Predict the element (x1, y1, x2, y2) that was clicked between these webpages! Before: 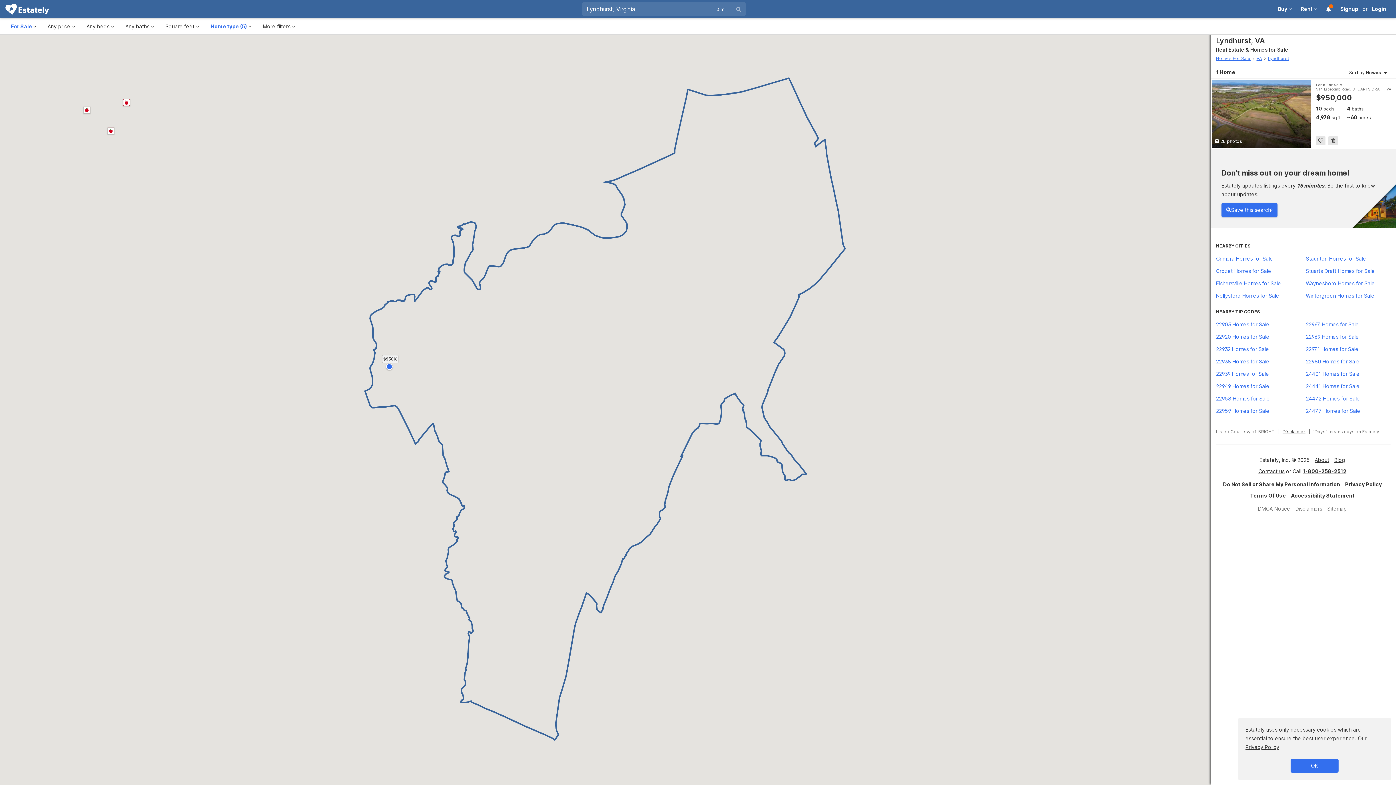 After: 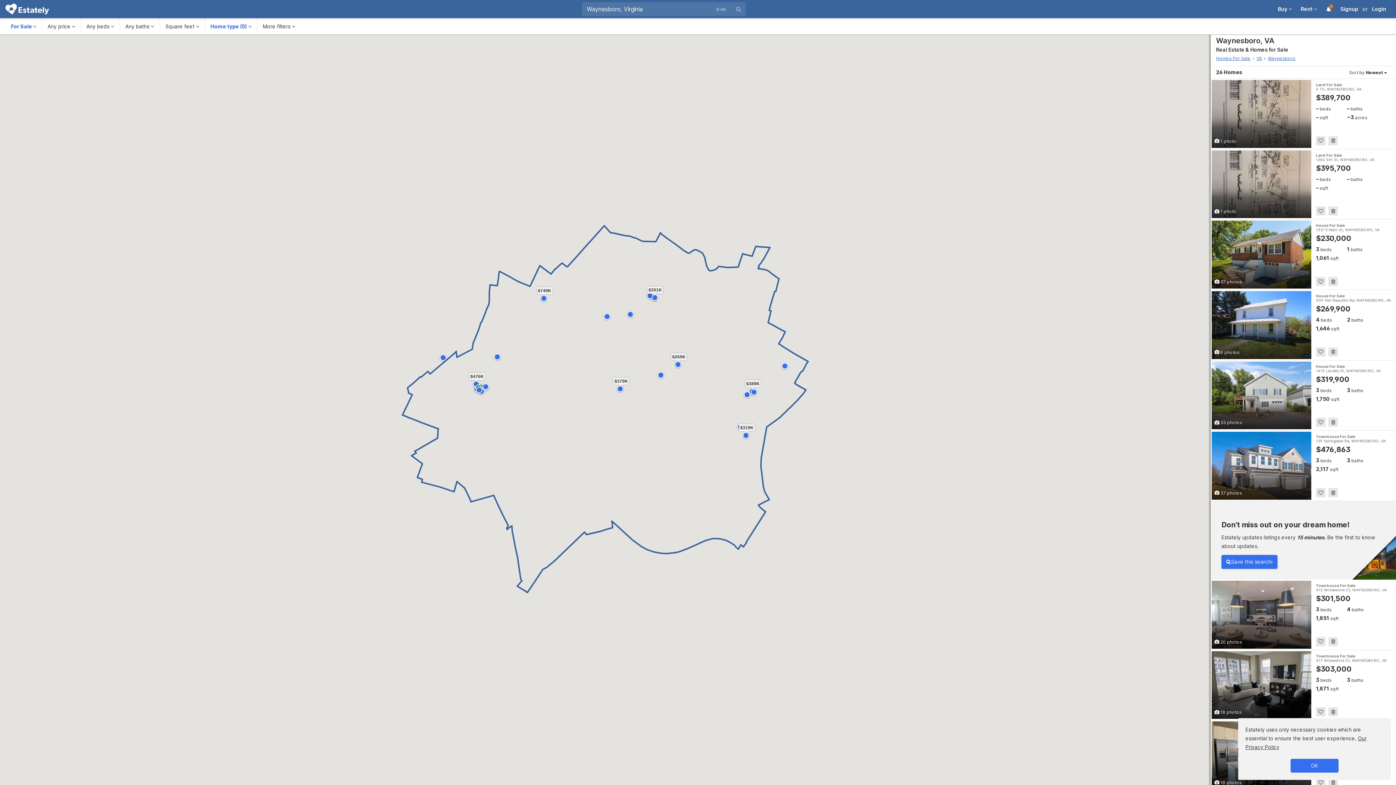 Action: bbox: (1306, 277, 1375, 289) label: Waynesboro Homes for Sale